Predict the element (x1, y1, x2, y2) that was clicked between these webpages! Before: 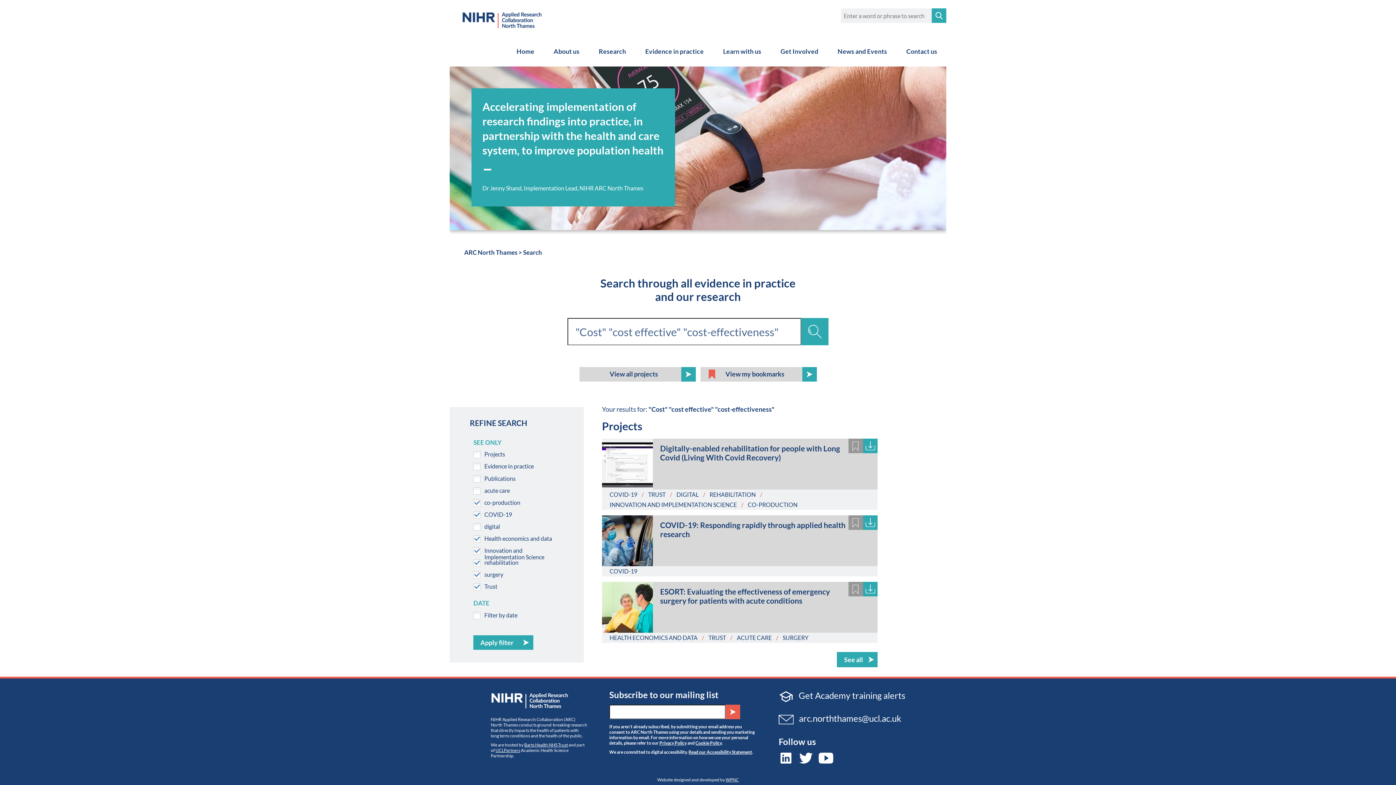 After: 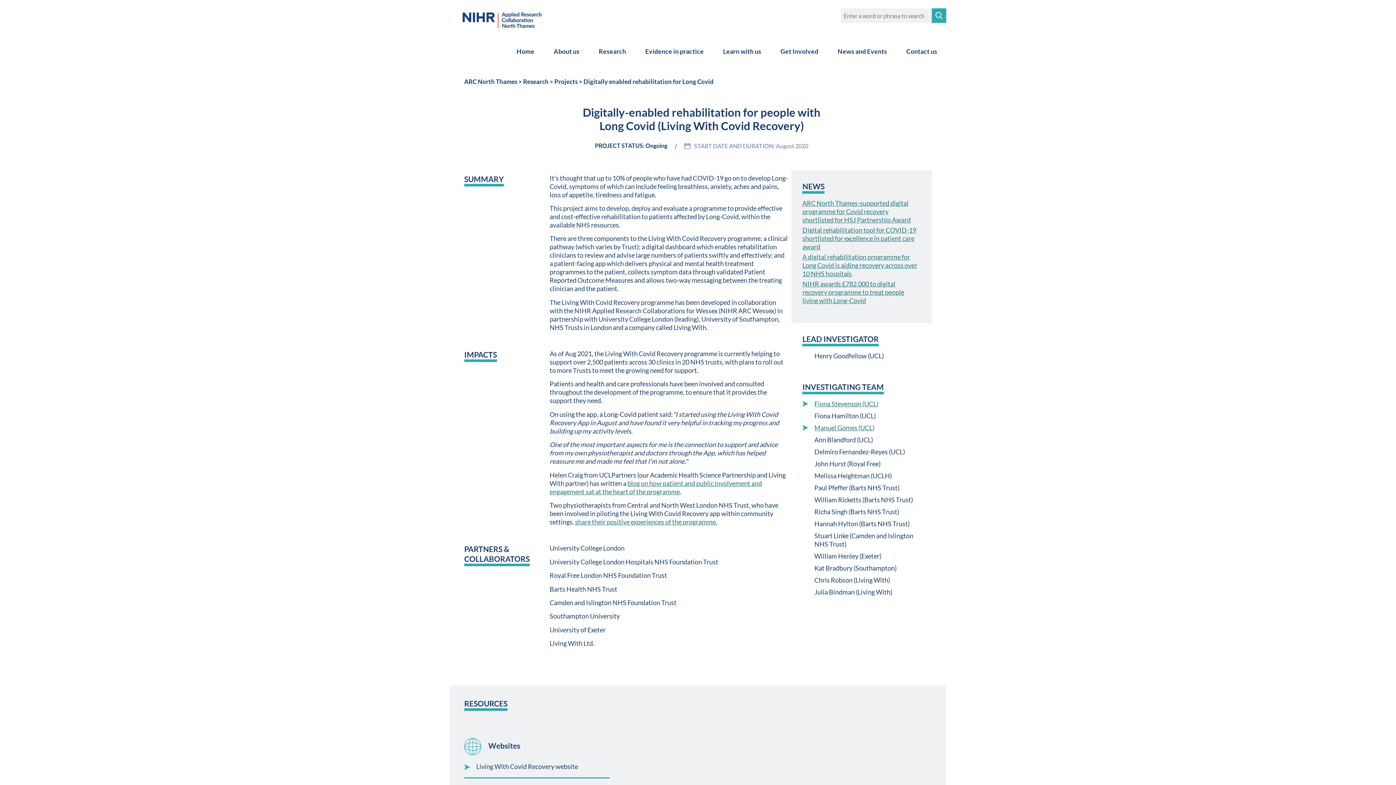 Action: bbox: (653, 438, 877, 471) label: Digitally-enabled rehabilitation for people with Long Covid (Living With Covid Recovery)